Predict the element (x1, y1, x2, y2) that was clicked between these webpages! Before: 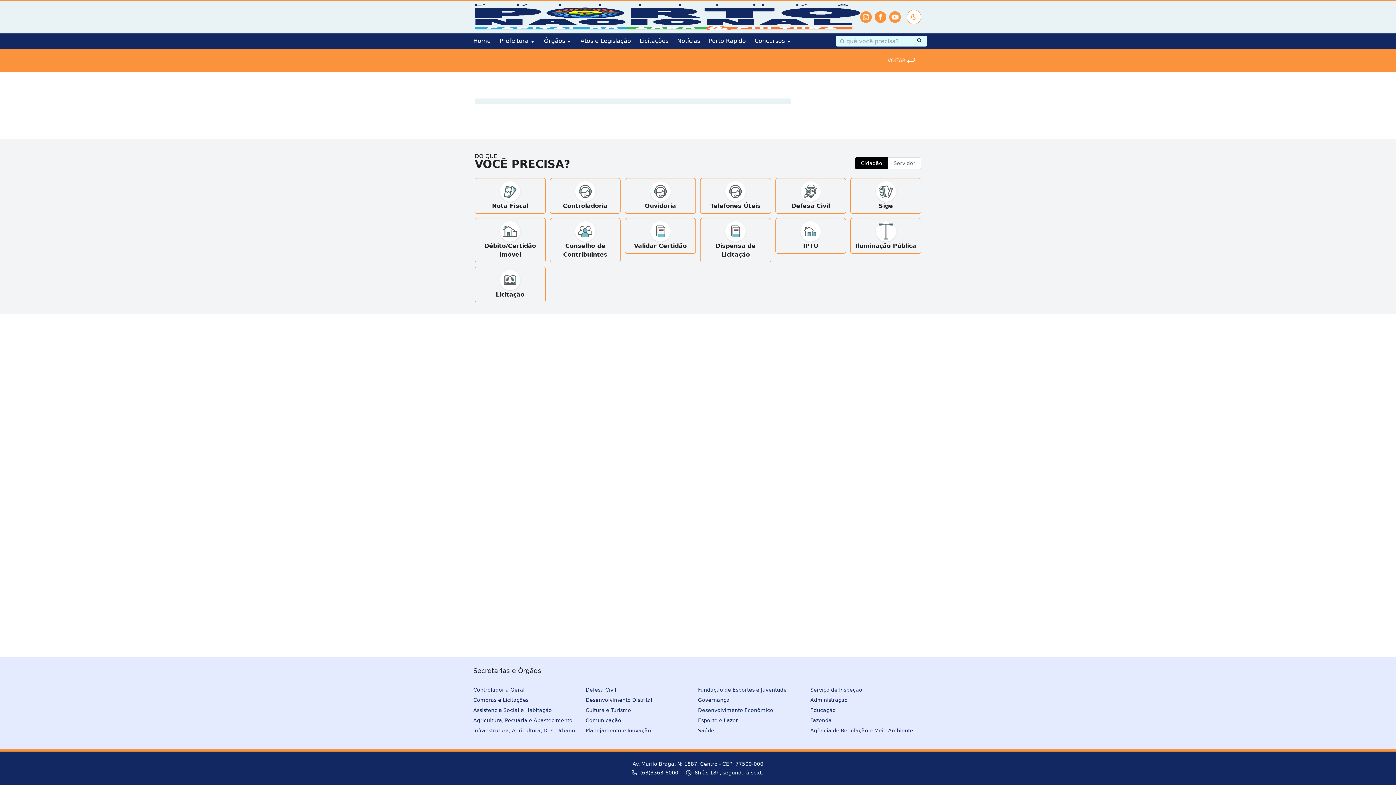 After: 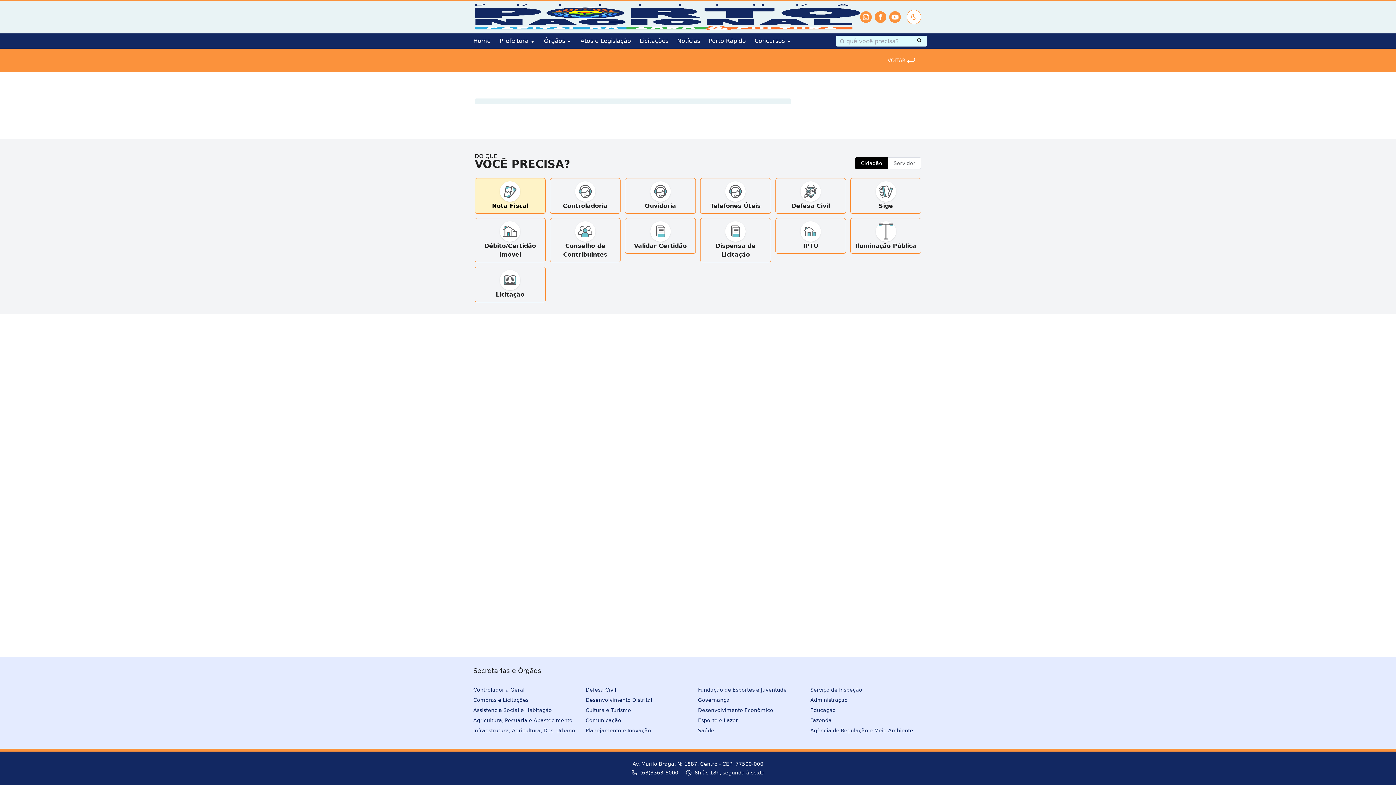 Action: label: Nota Fiscal bbox: (474, 178, 545, 213)